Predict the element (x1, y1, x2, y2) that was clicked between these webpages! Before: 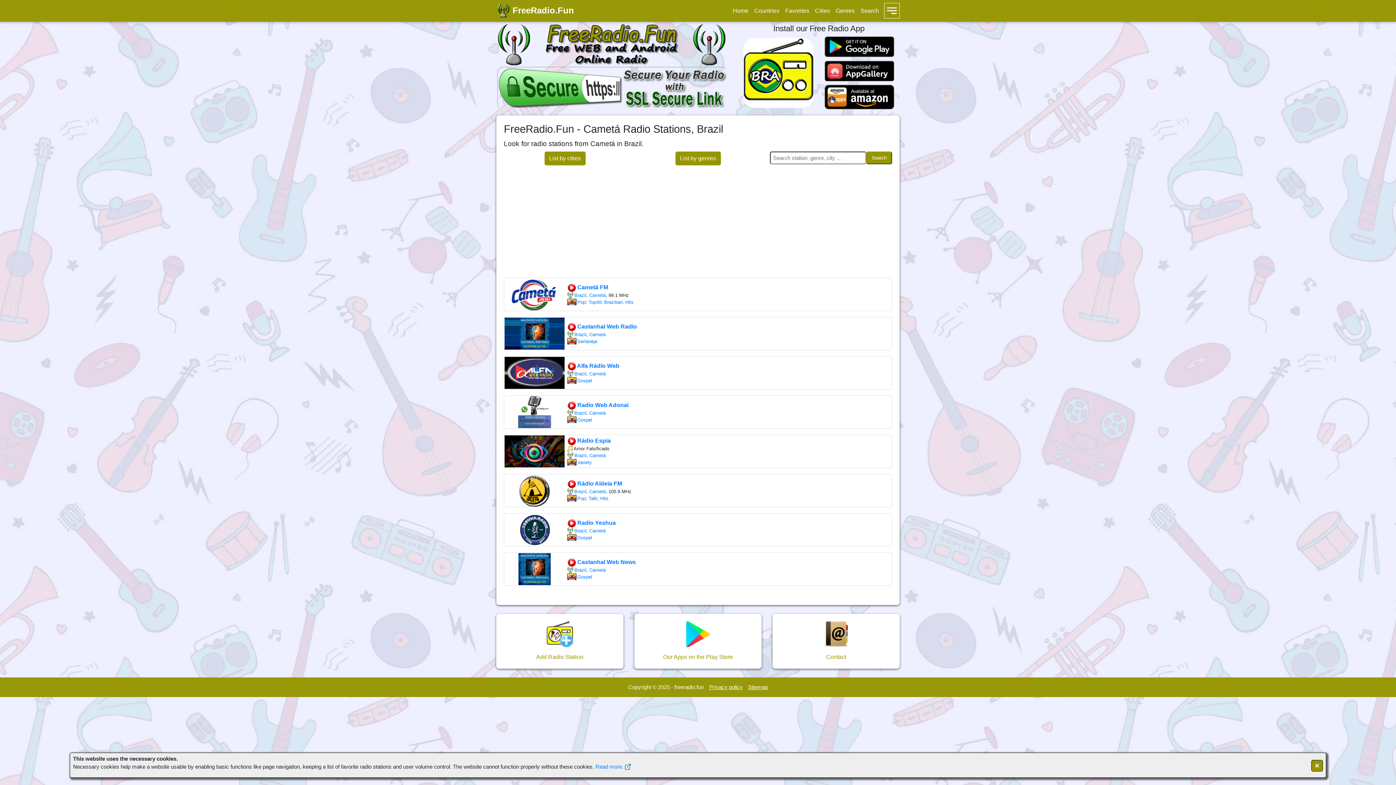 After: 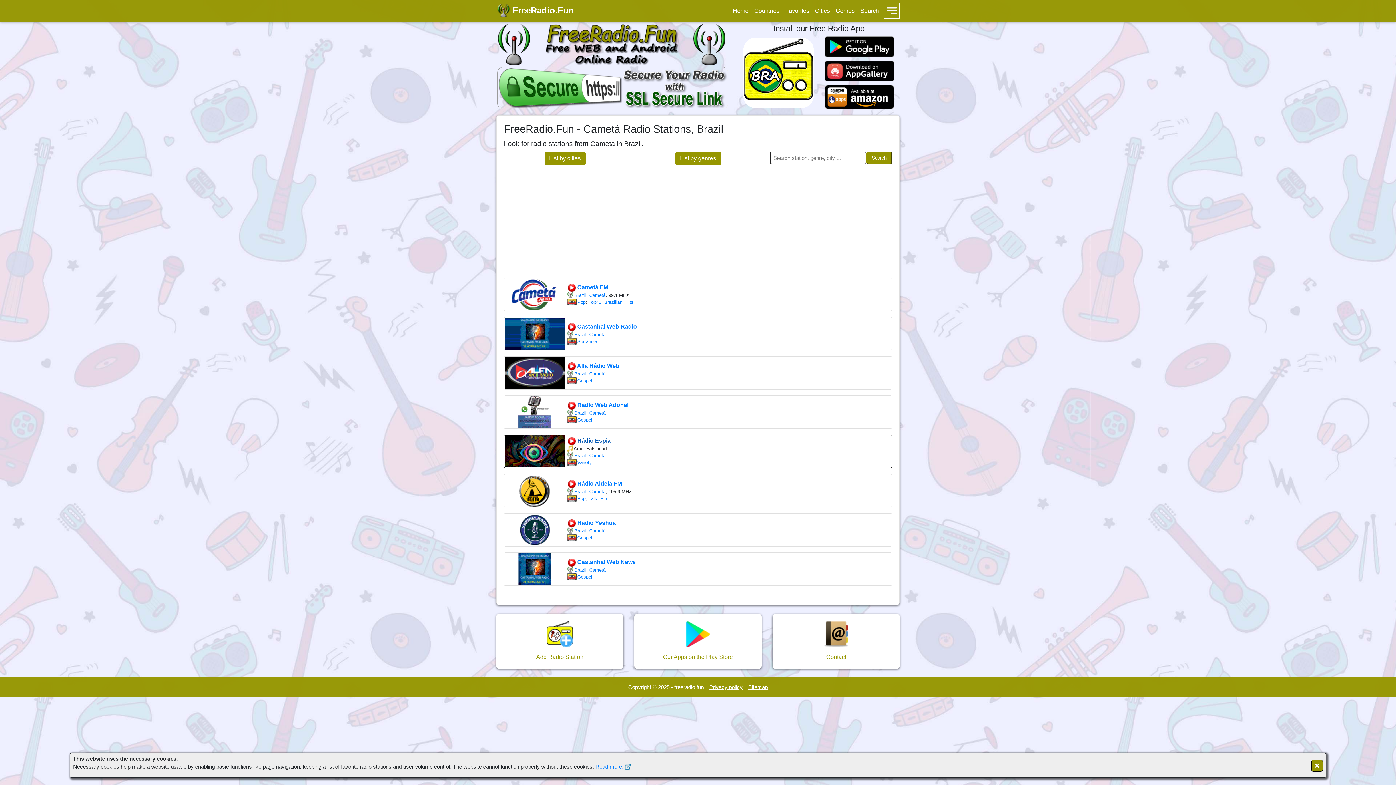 Action: bbox: (567, 437, 610, 444) label:  Rádio Espia